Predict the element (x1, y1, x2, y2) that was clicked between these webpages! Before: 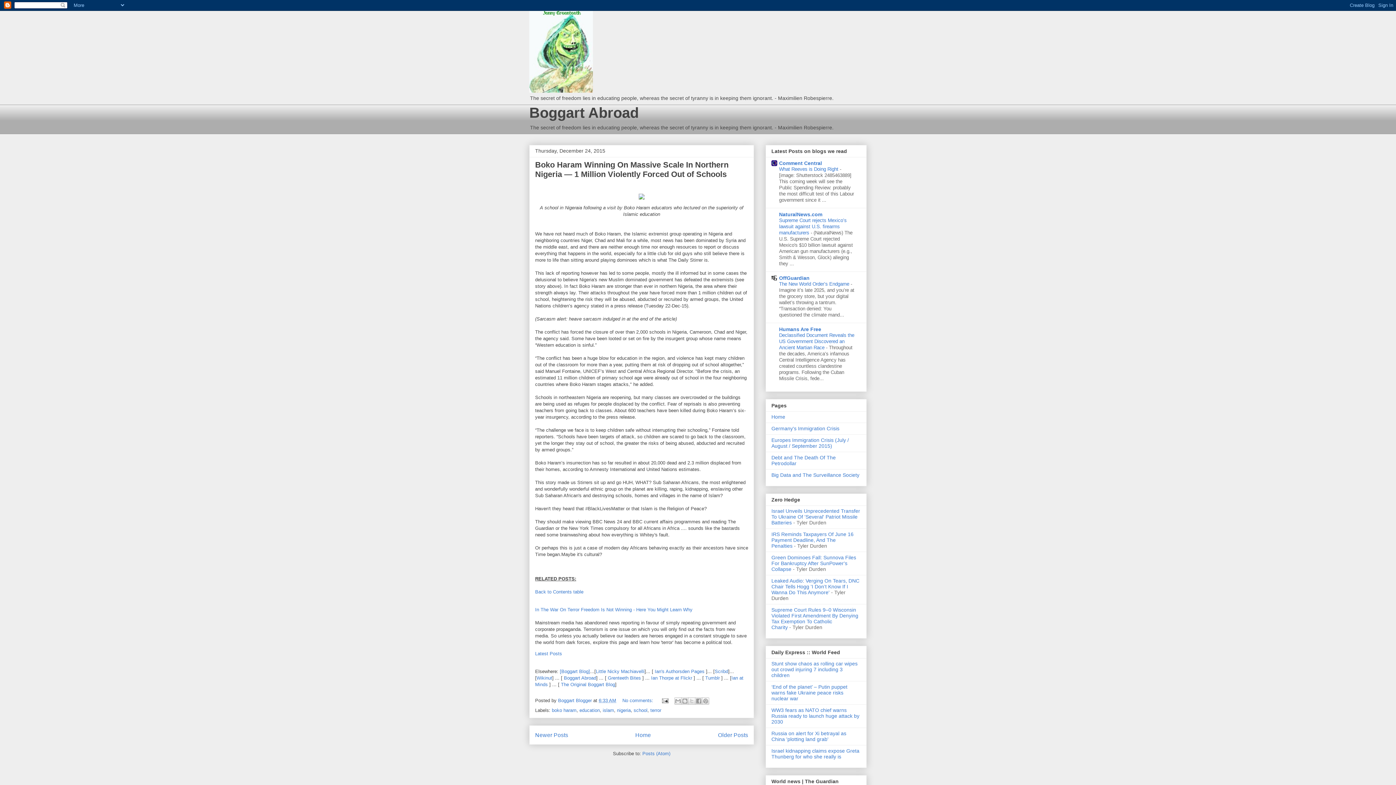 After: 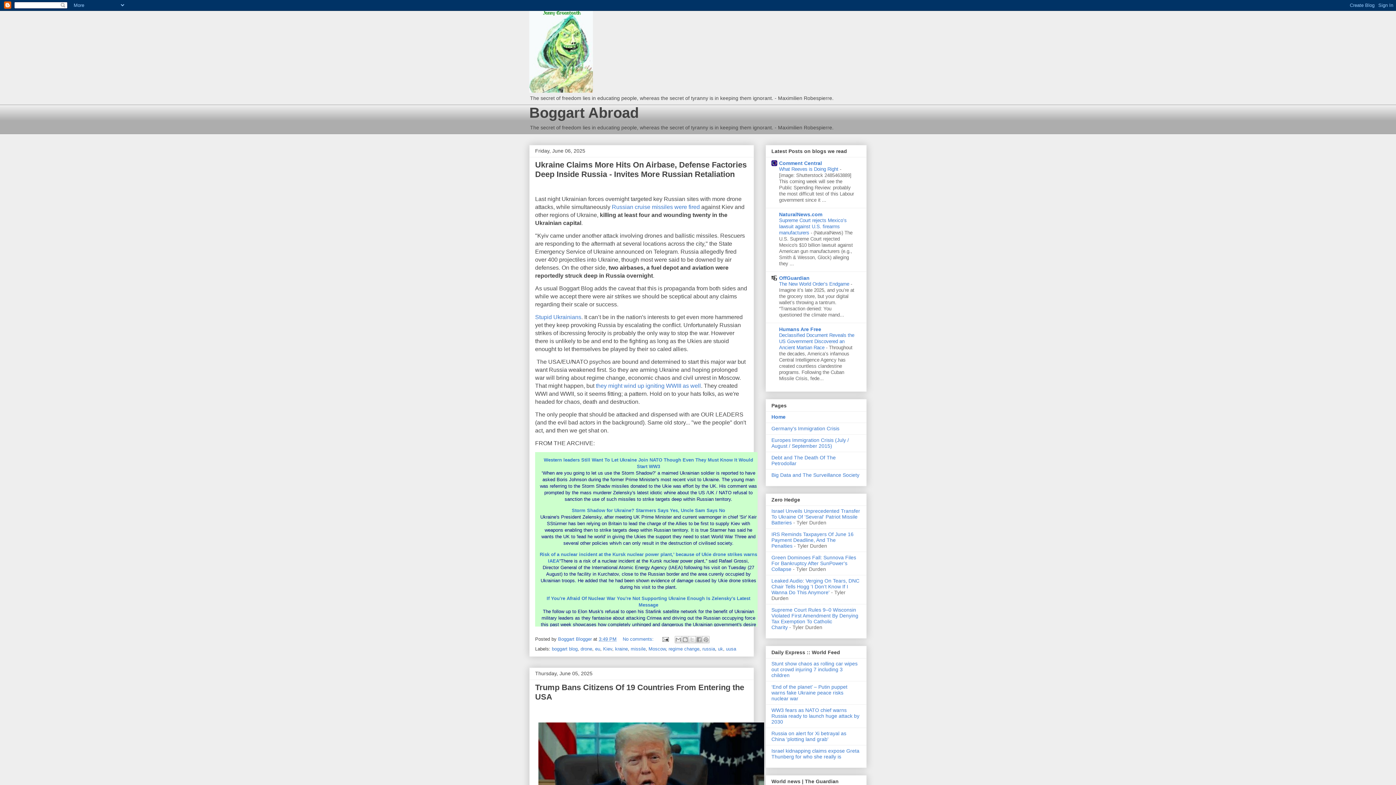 Action: bbox: (529, 104, 638, 120) label: Boggart Abroad